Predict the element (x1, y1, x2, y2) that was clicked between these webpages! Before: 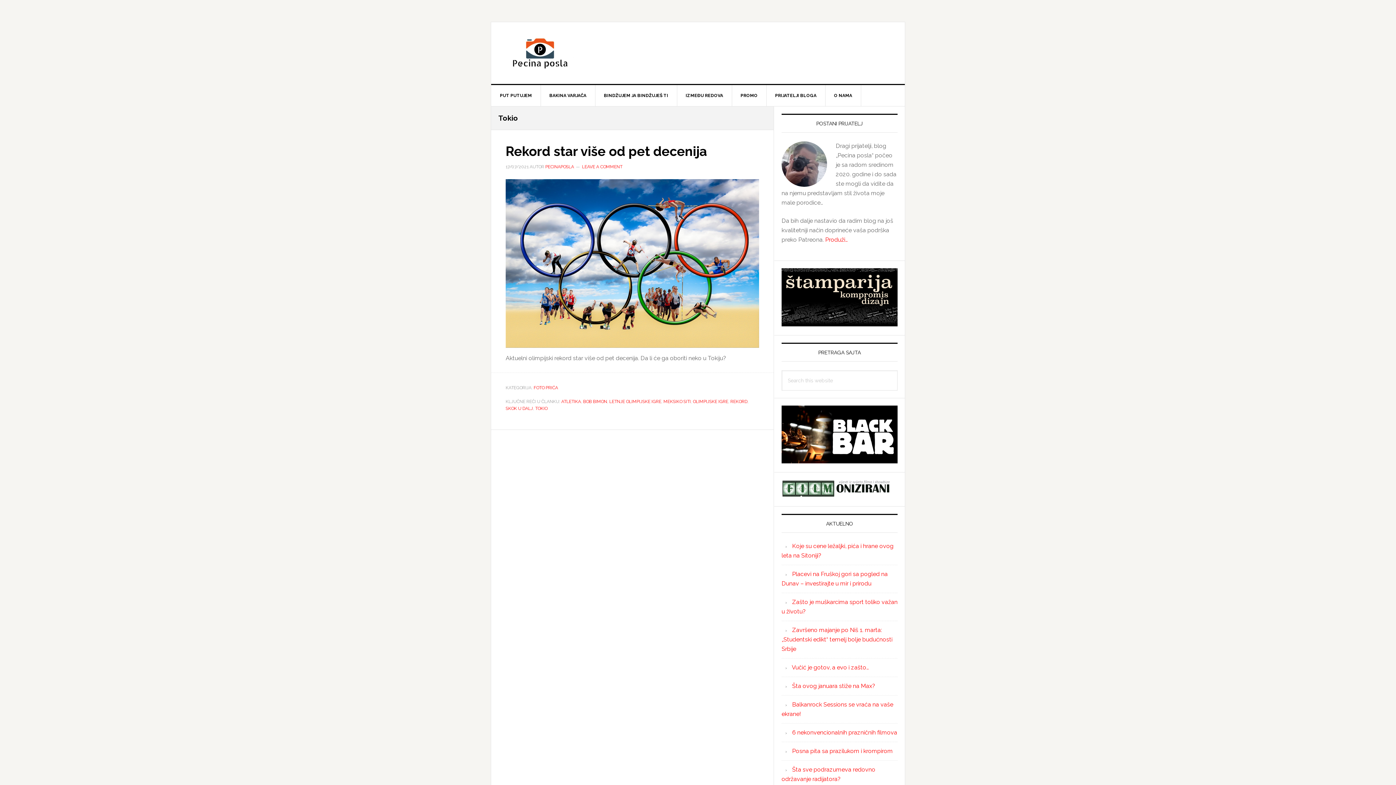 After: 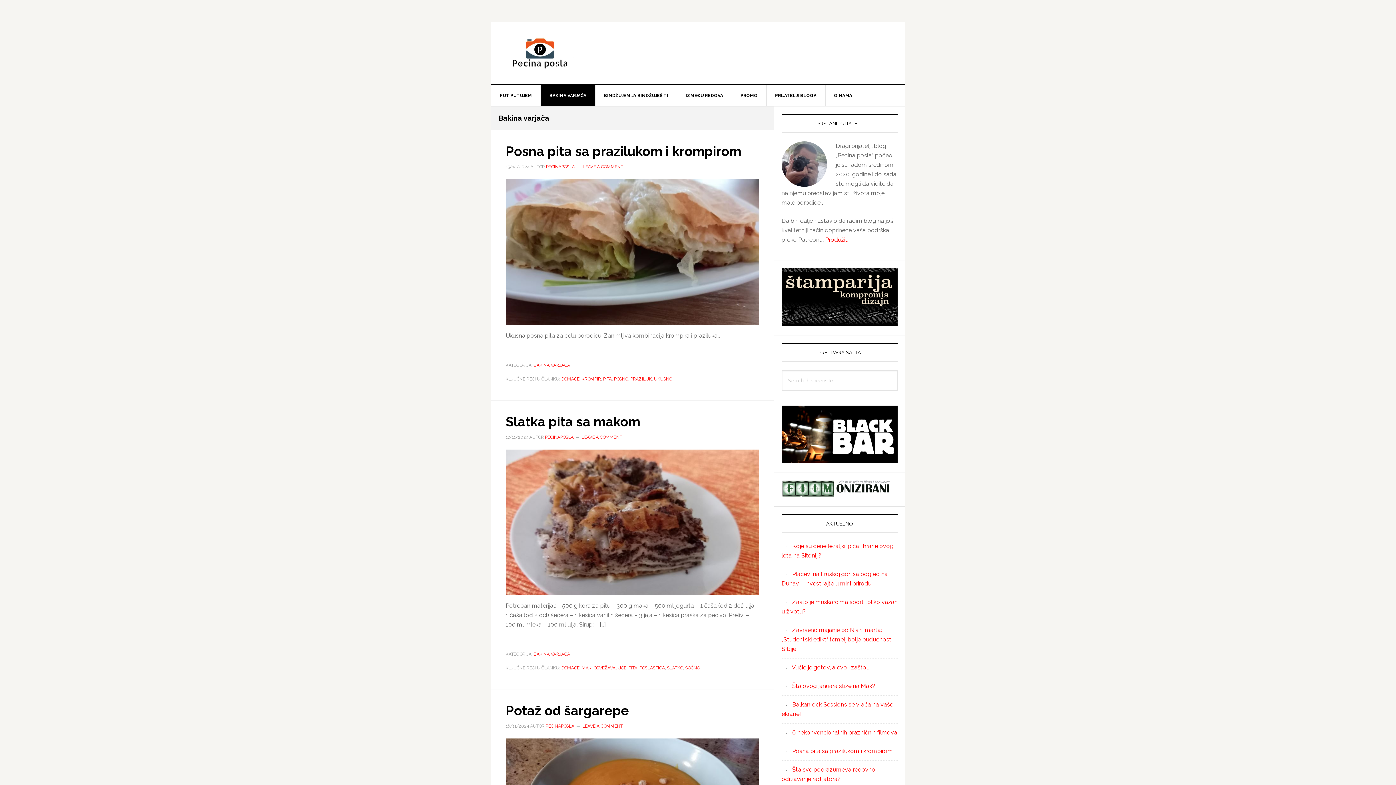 Action: label: BAKINA VARJAČA bbox: (540, 85, 595, 106)